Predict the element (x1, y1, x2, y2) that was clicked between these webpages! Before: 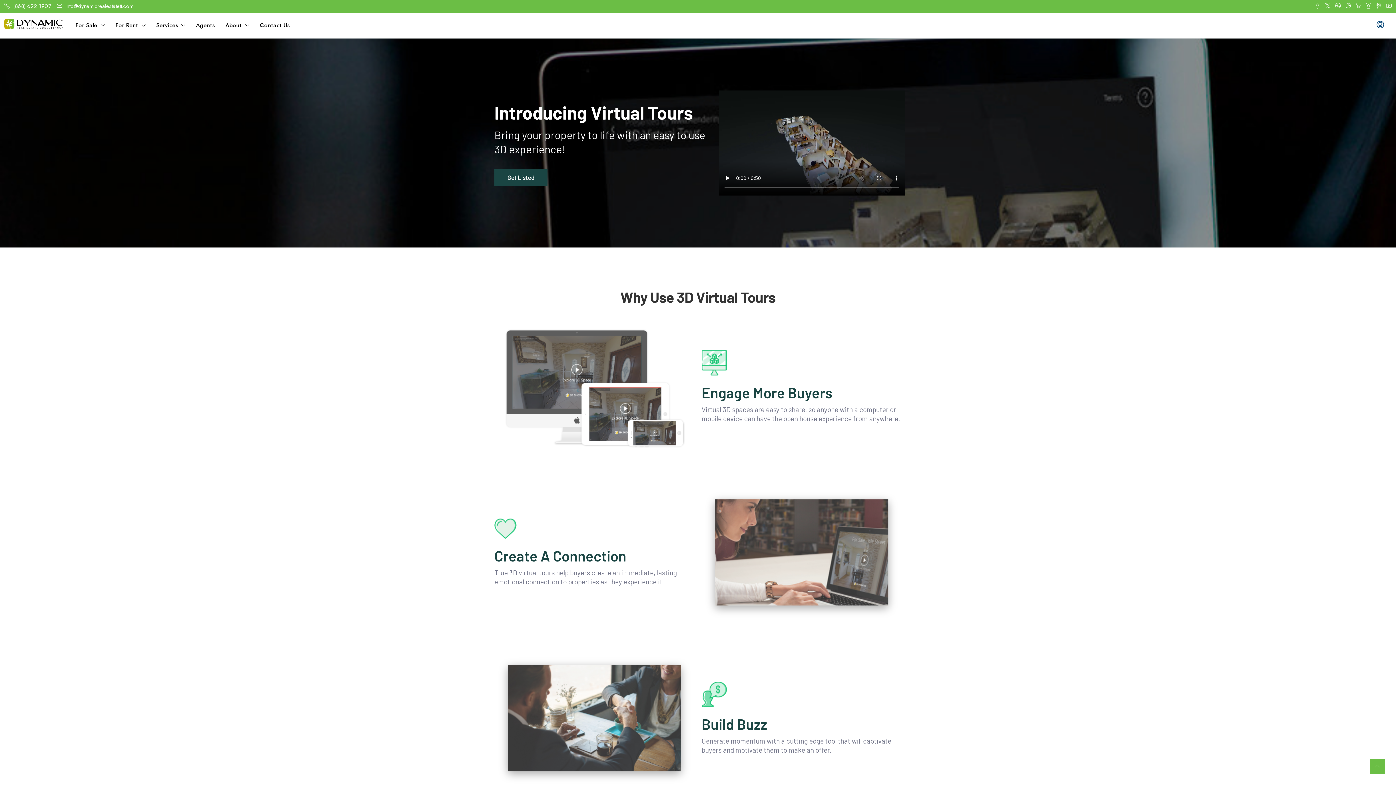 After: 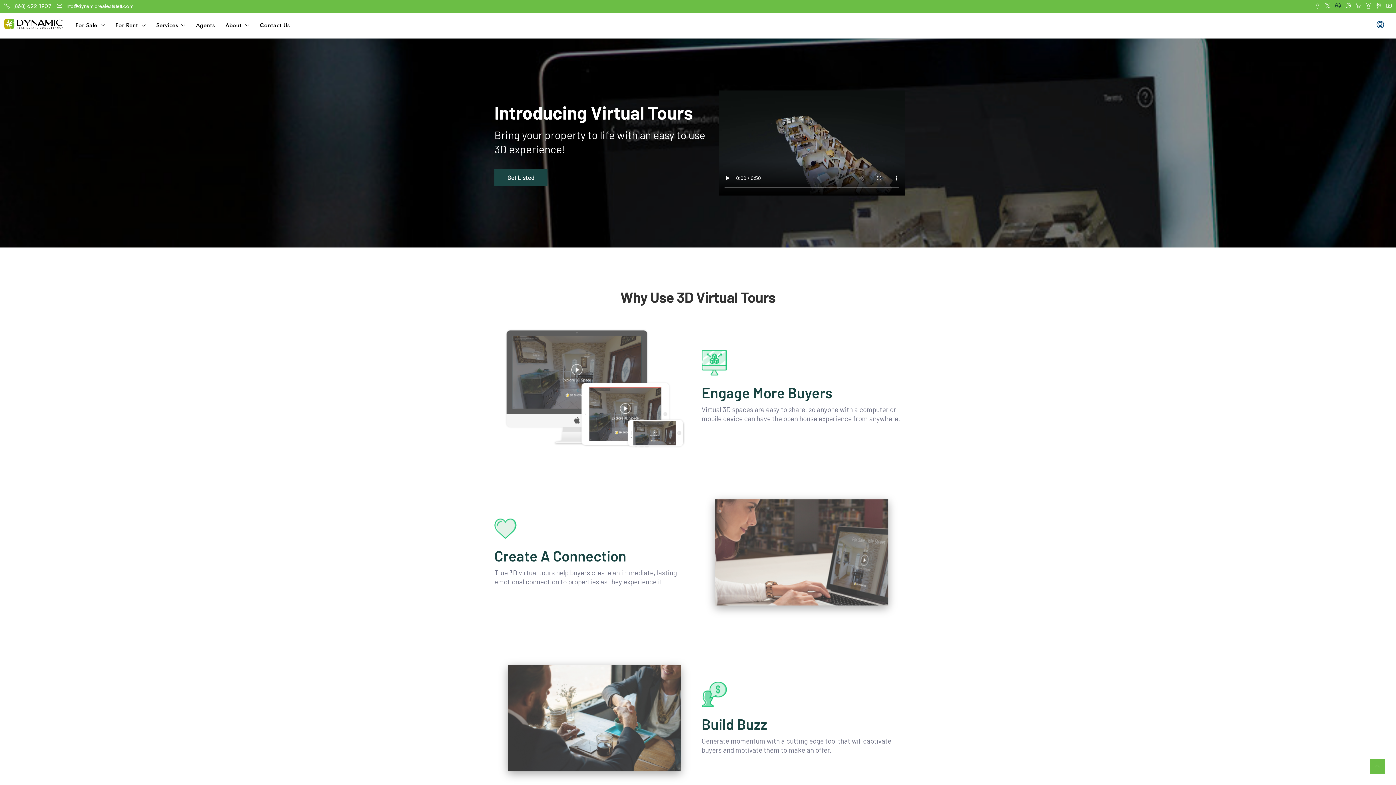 Action: bbox: (1335, 0, 1341, 12)